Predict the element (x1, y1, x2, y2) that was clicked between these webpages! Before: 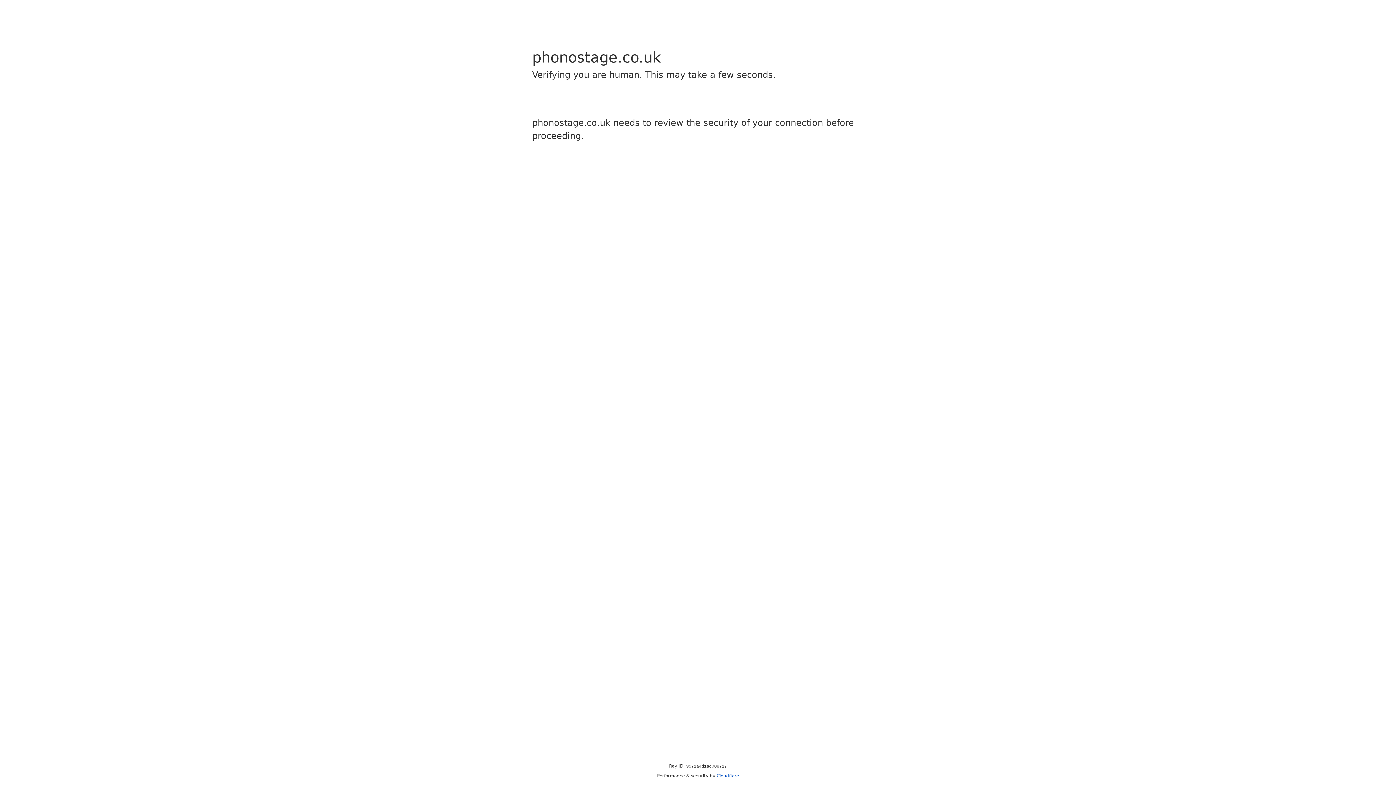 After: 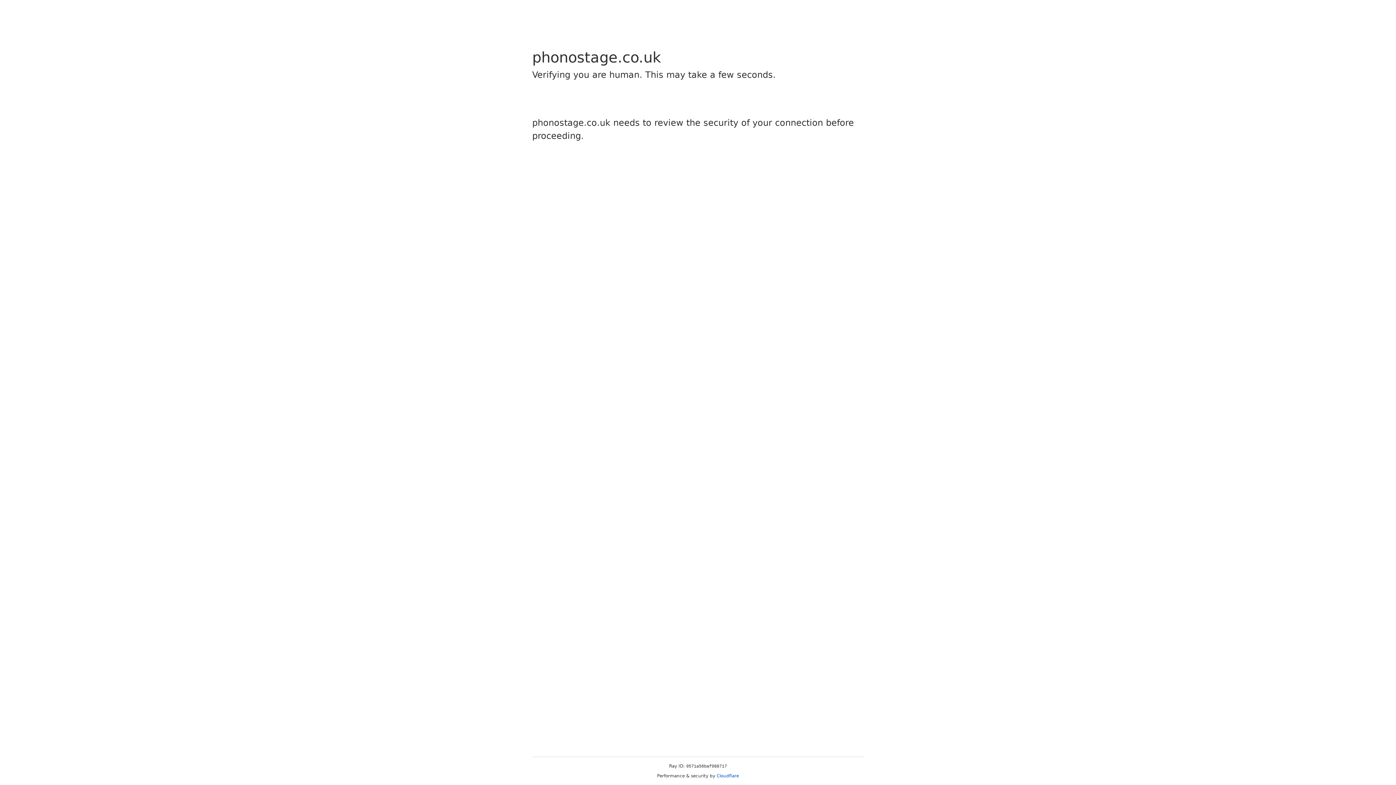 Action: label: Cloudflare bbox: (716, 773, 739, 778)